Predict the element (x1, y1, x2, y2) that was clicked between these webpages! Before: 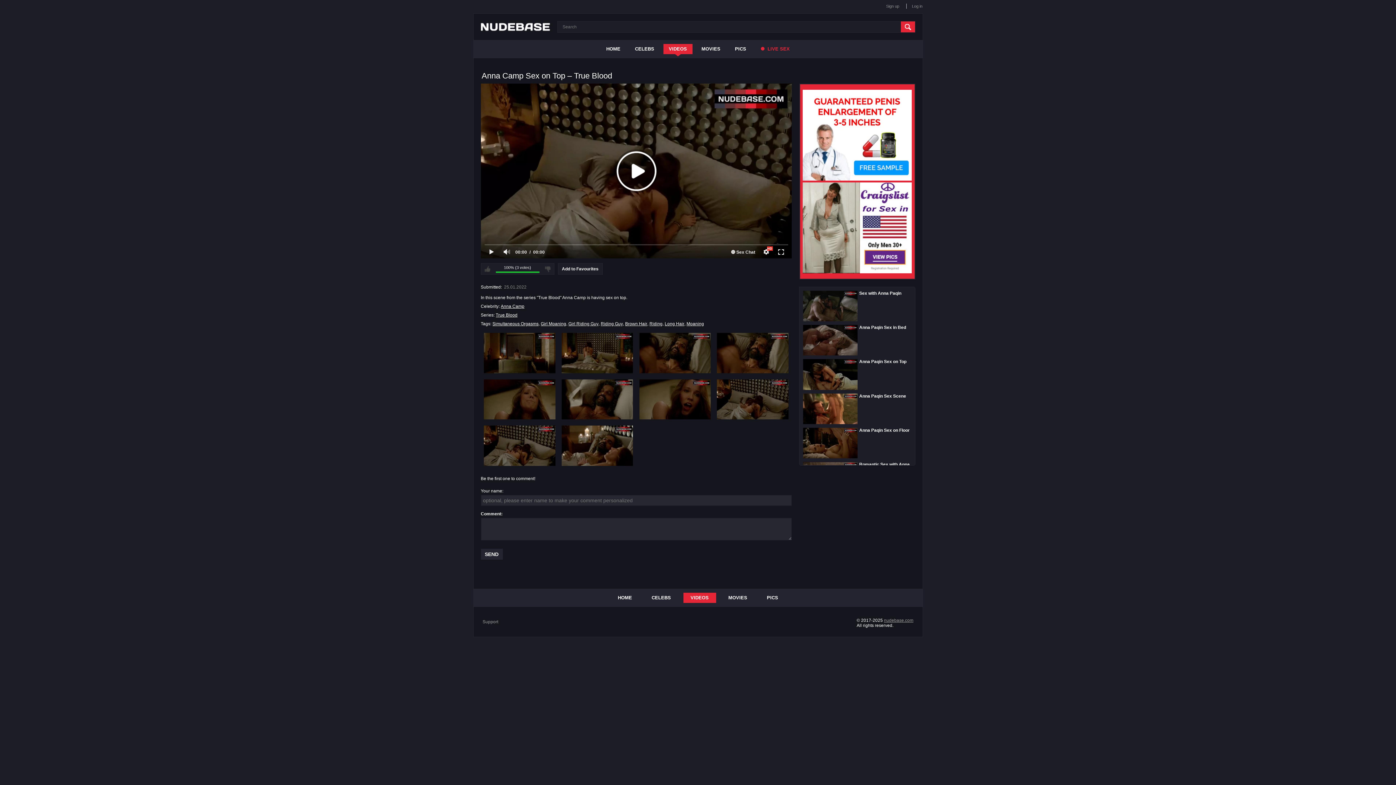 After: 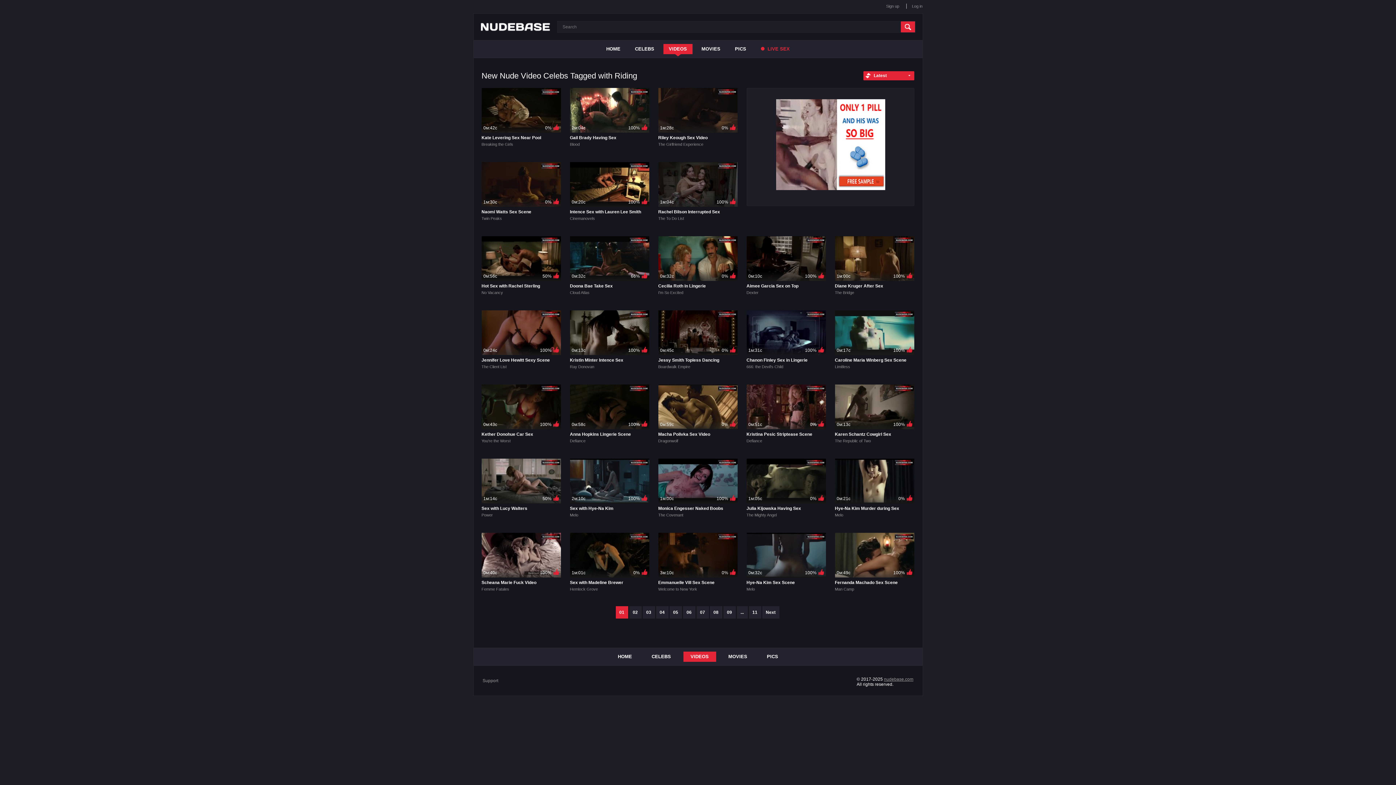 Action: bbox: (649, 321, 662, 326) label: Riding